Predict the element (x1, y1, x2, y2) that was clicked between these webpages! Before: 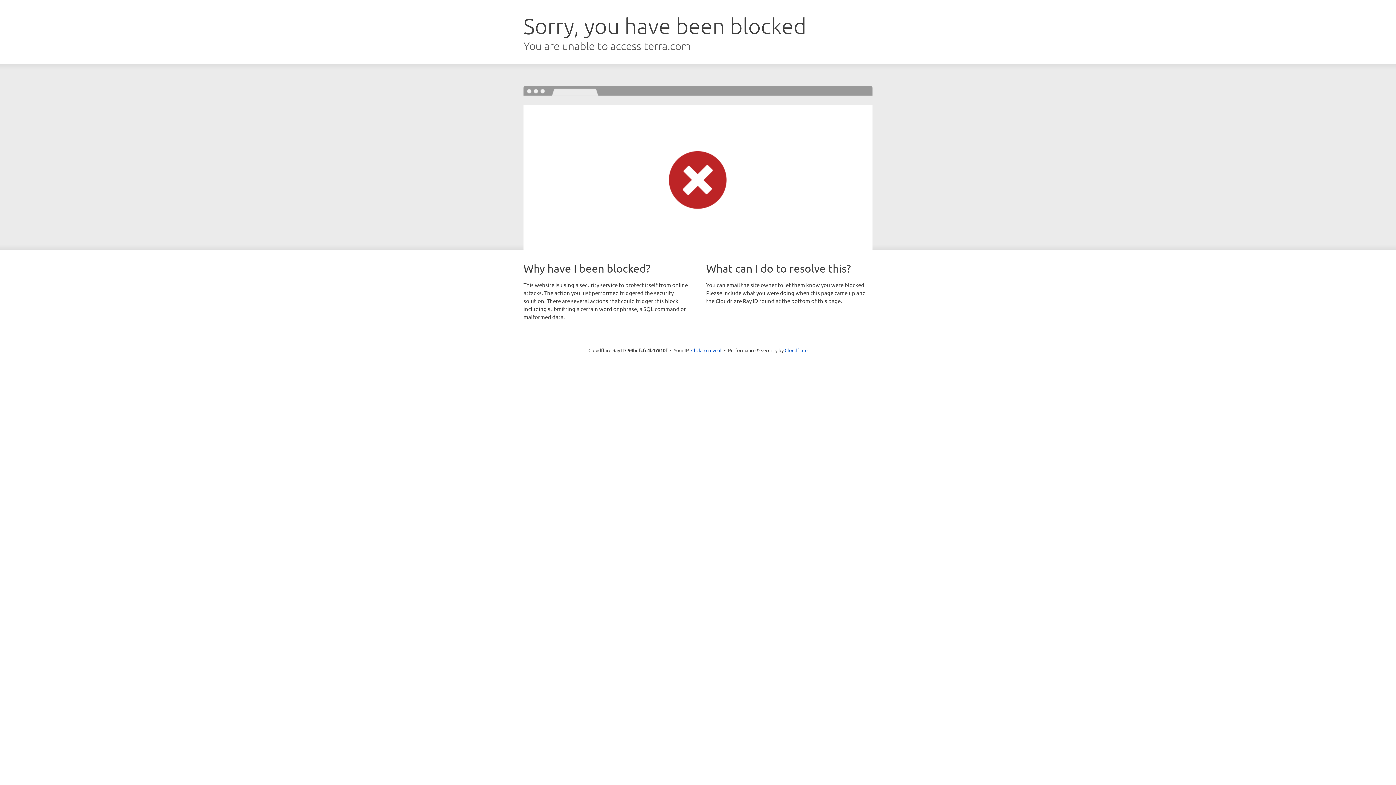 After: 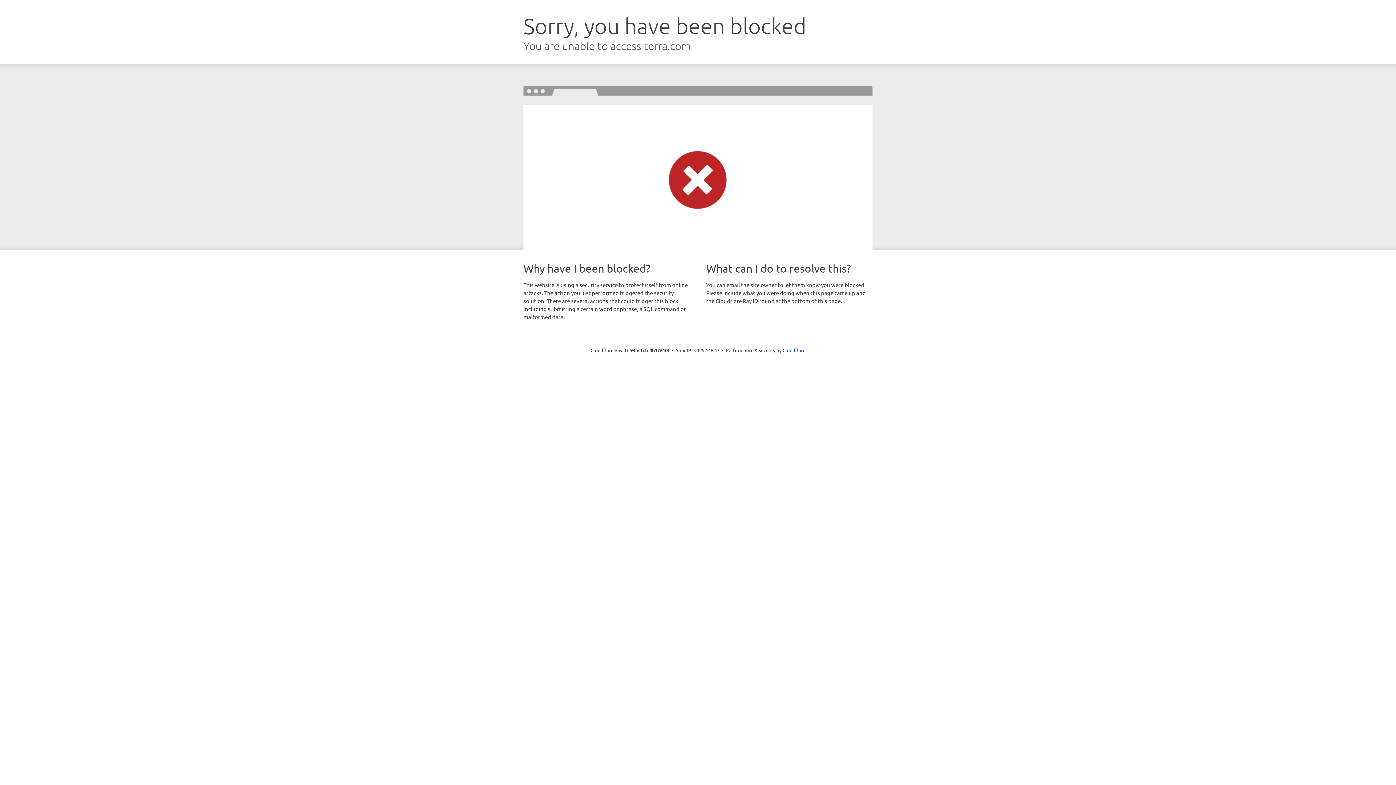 Action: label: Click to reveal bbox: (691, 346, 721, 353)